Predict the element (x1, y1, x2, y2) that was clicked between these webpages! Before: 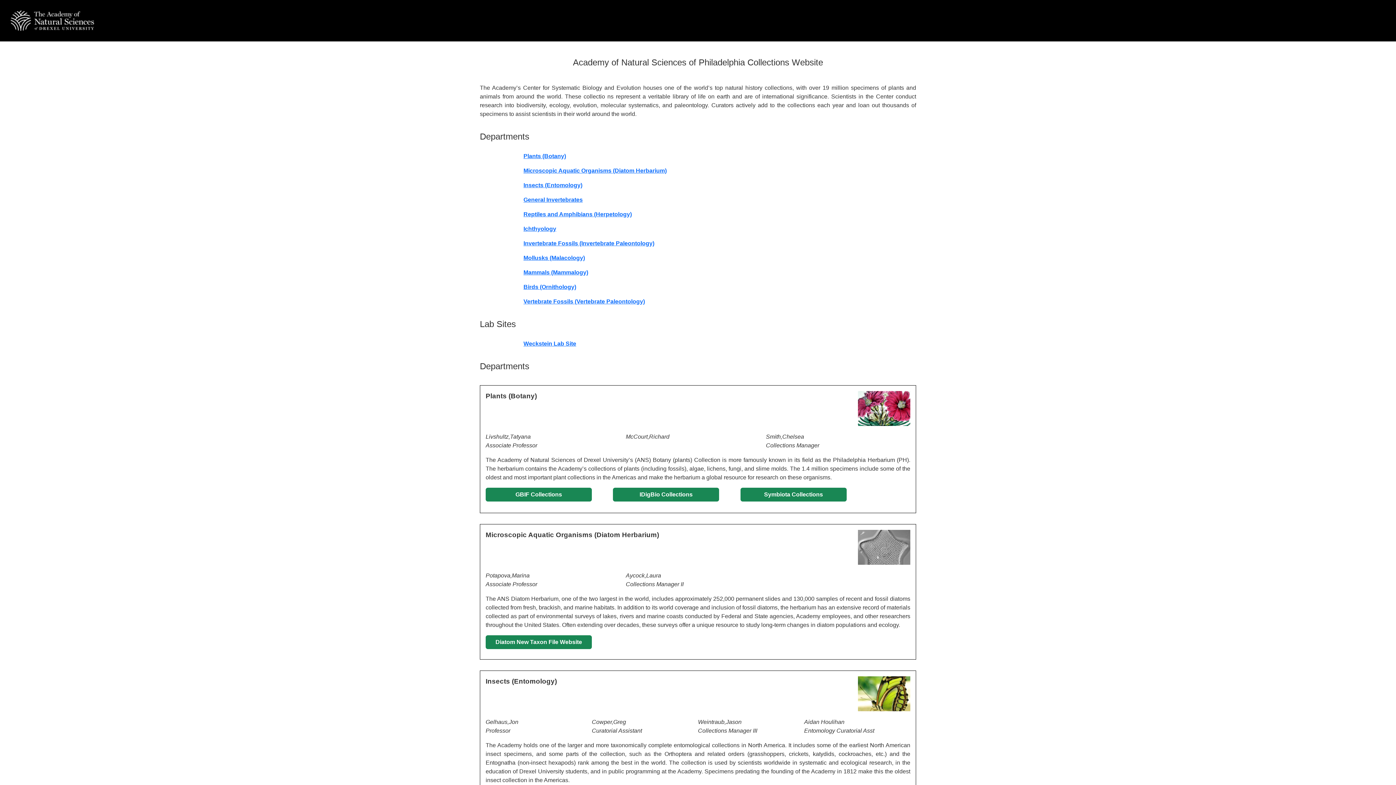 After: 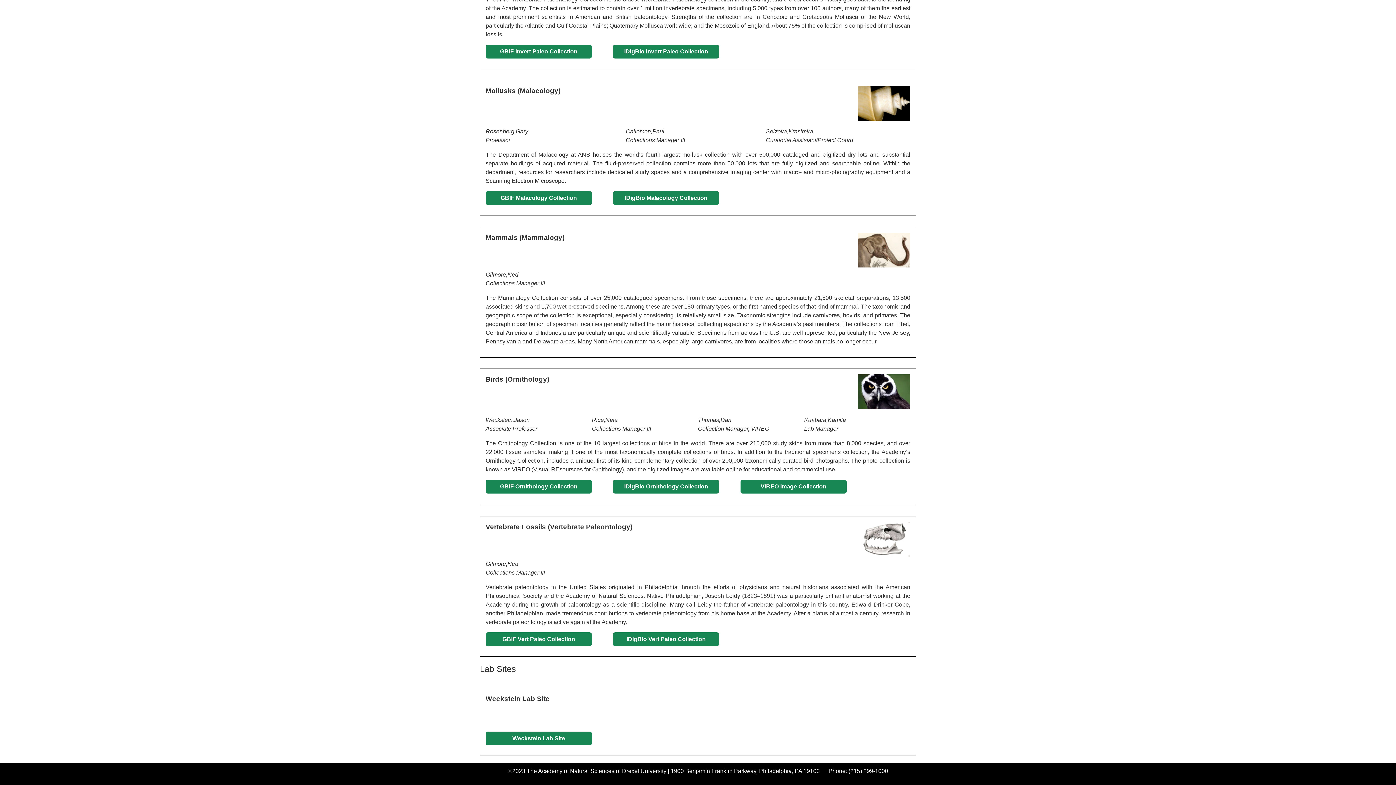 Action: bbox: (523, 298, 645, 304) label: Vertebrate Fossils (Vertebrate Paleontology)